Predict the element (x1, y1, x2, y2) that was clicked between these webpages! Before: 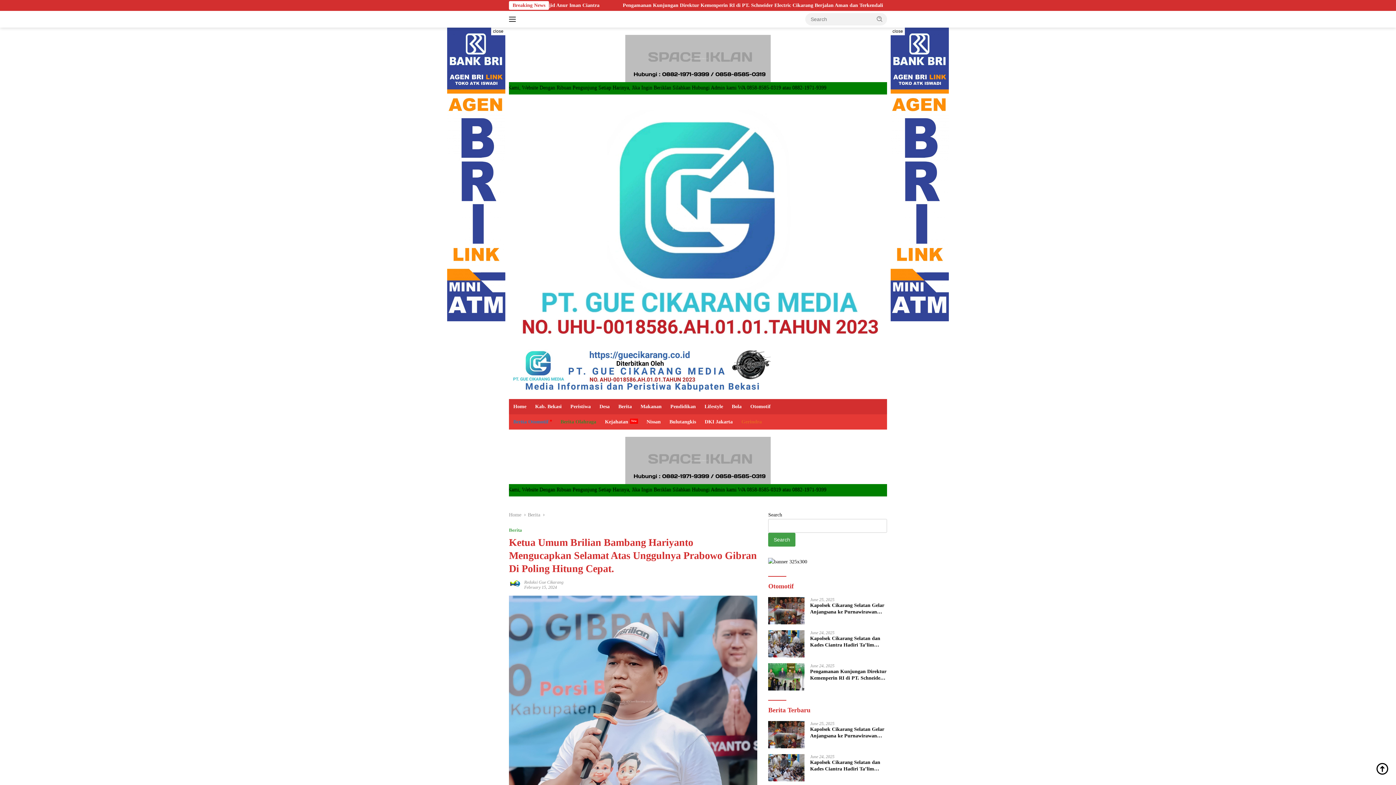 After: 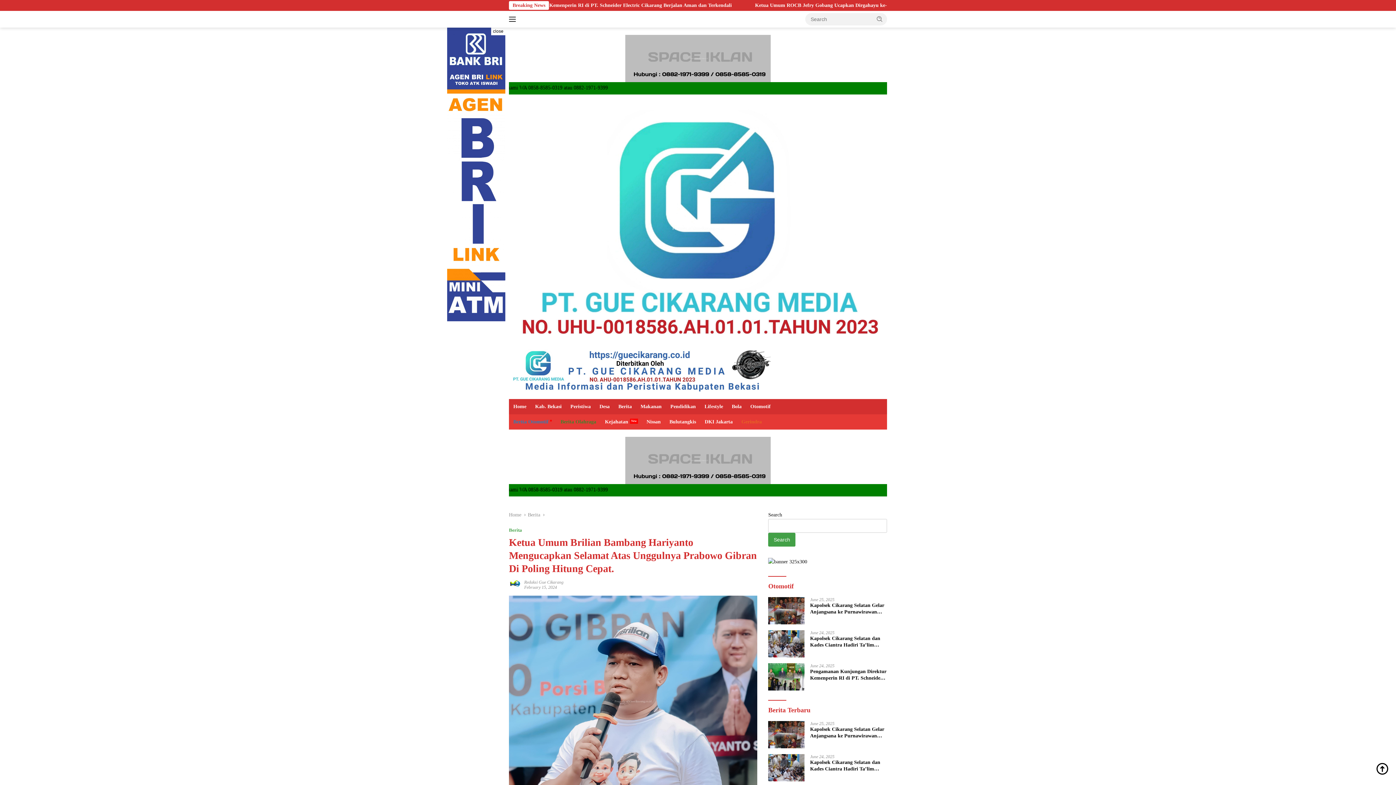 Action: bbox: (890, 27, 905, 35) label: close